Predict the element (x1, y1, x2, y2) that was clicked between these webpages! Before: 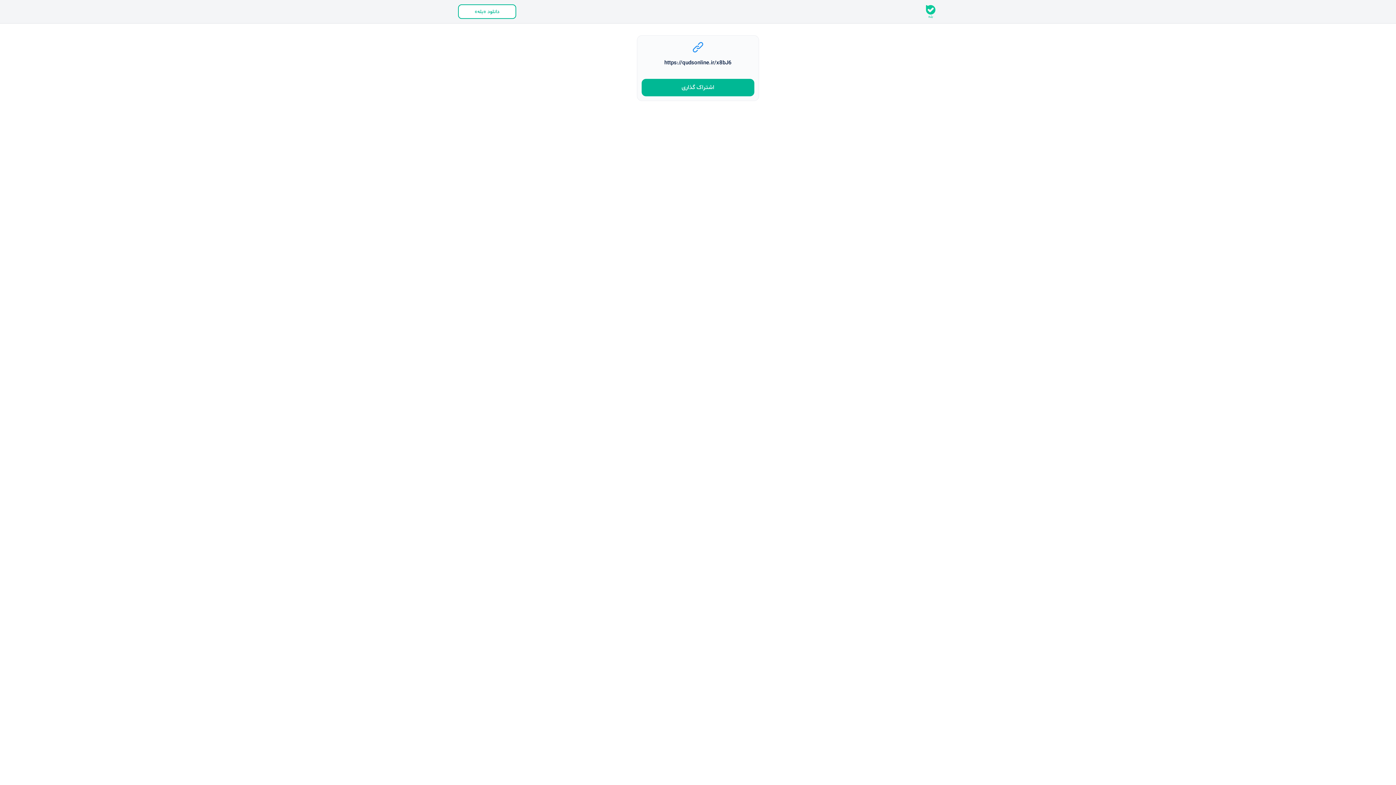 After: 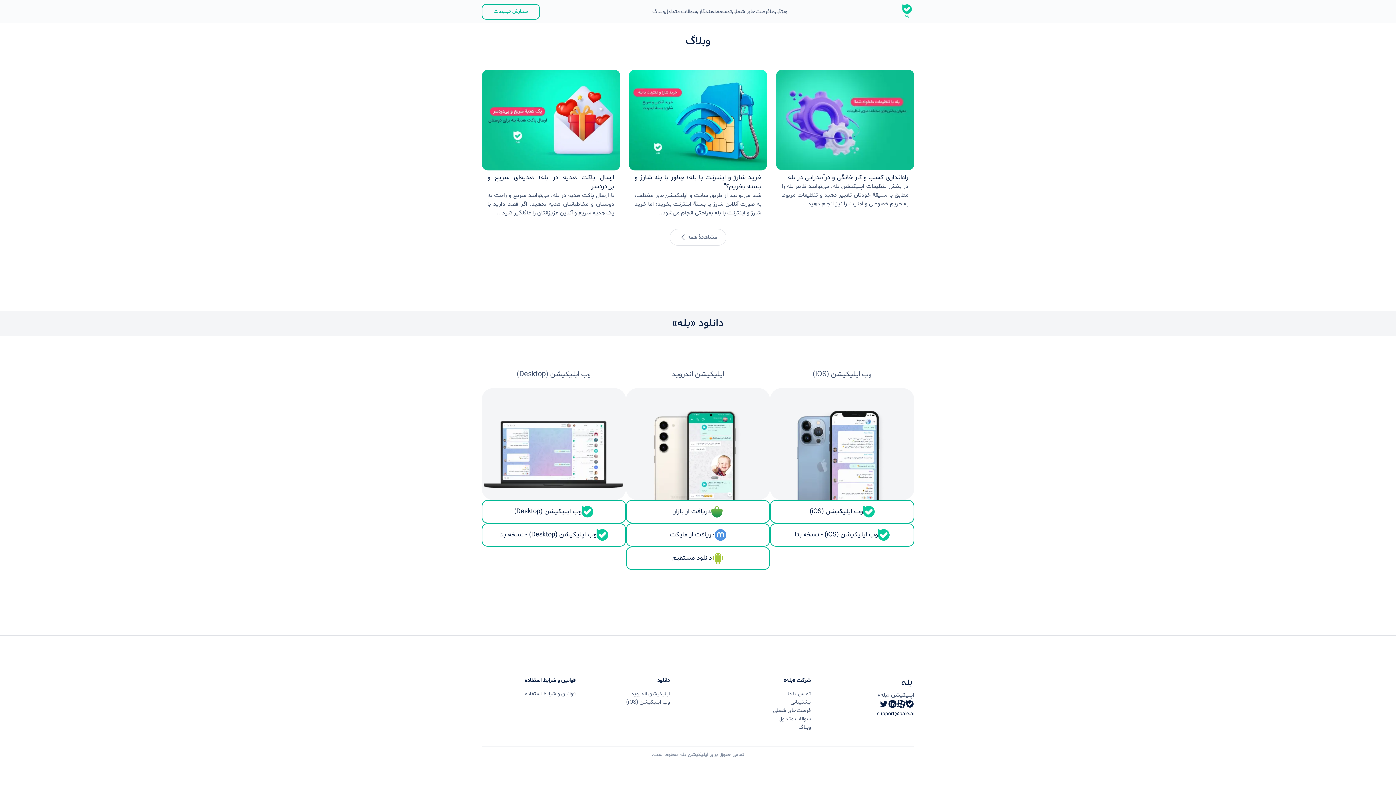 Action: bbox: (458, 4, 516, 18) label: دانلود «بله»